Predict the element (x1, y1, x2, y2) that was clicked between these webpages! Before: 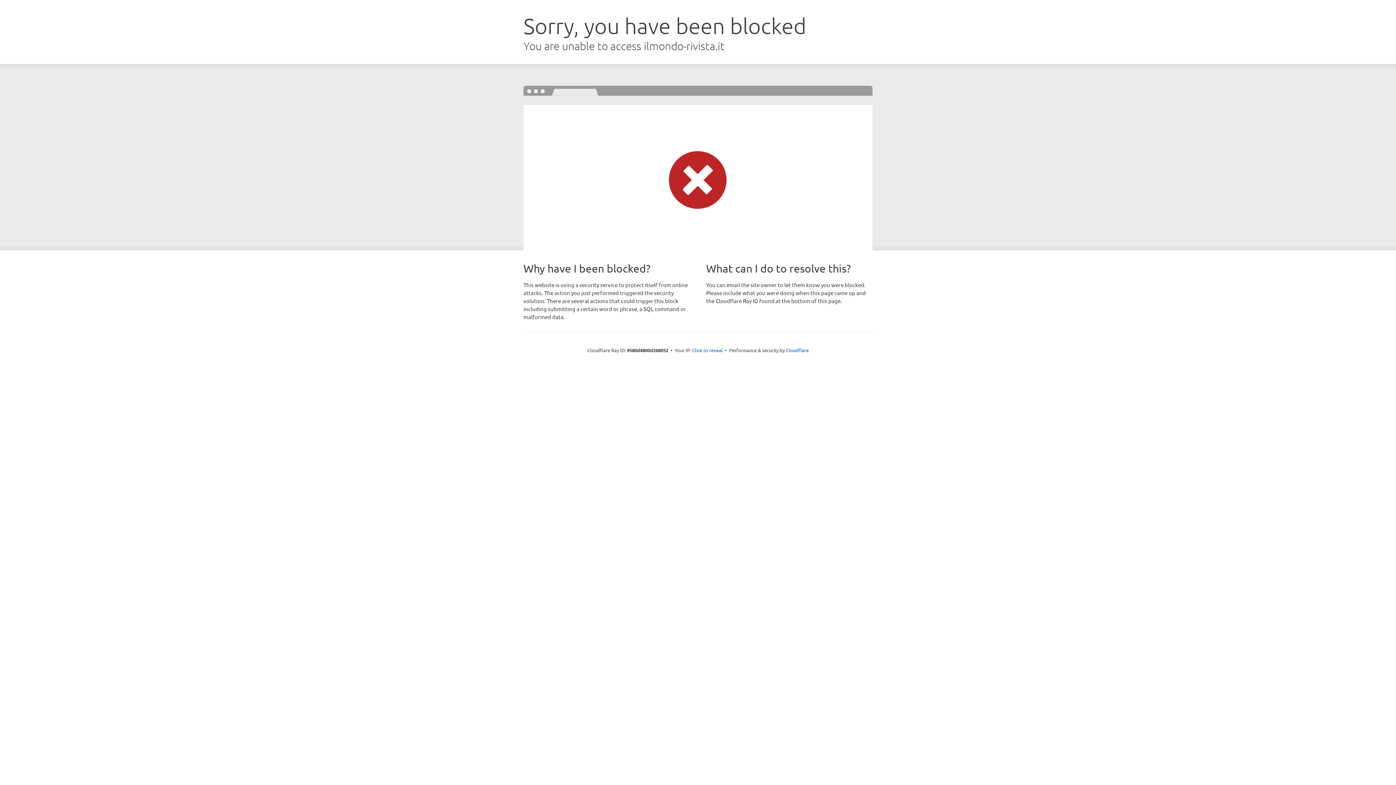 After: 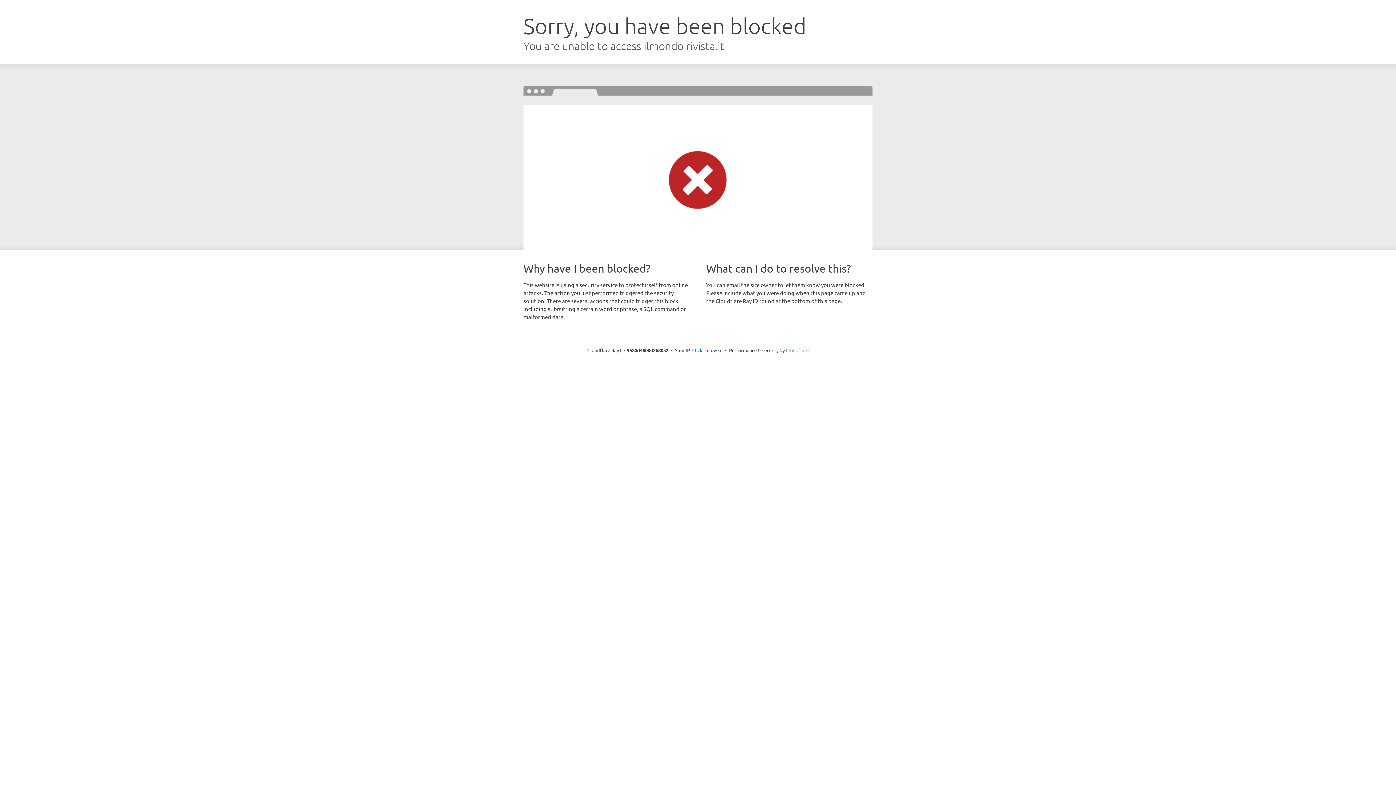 Action: bbox: (786, 347, 808, 353) label: Cloudflare